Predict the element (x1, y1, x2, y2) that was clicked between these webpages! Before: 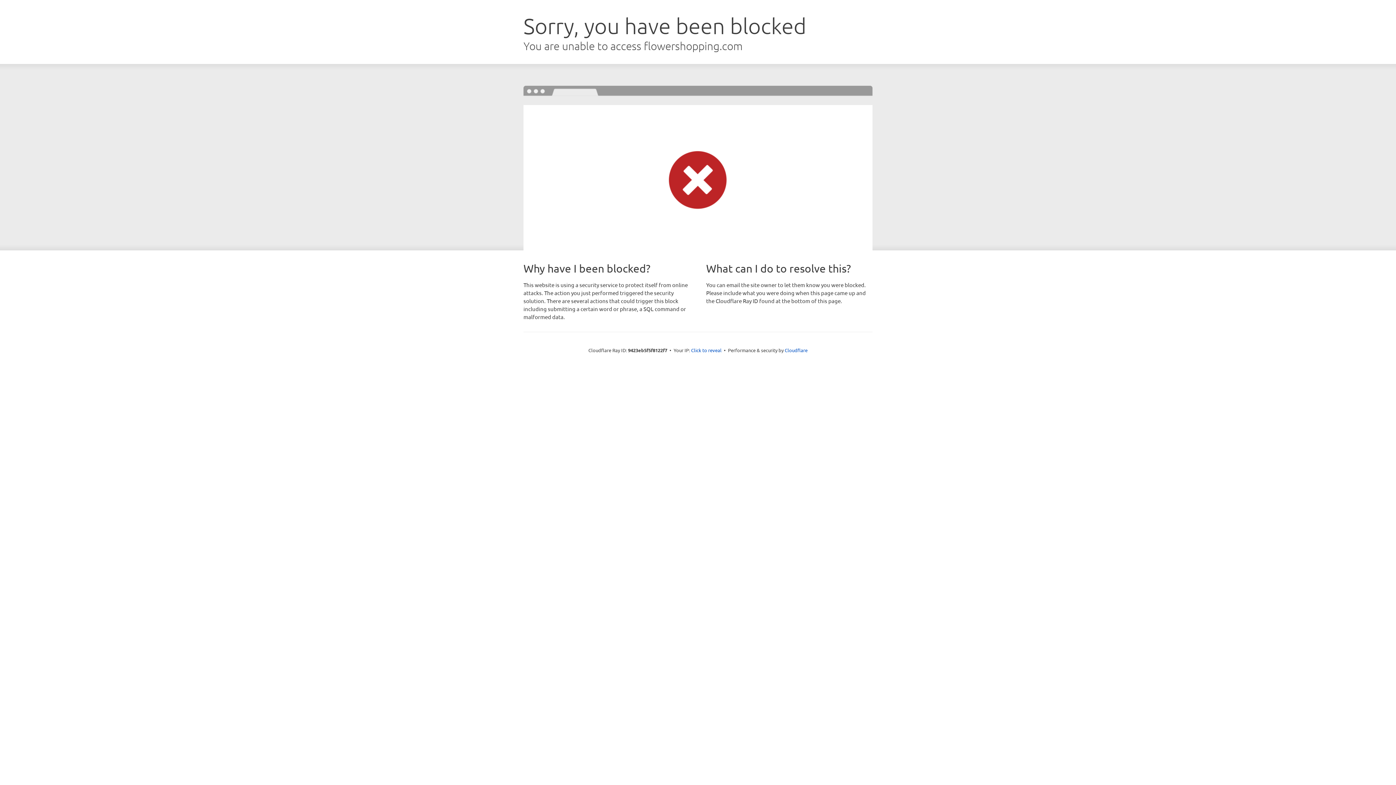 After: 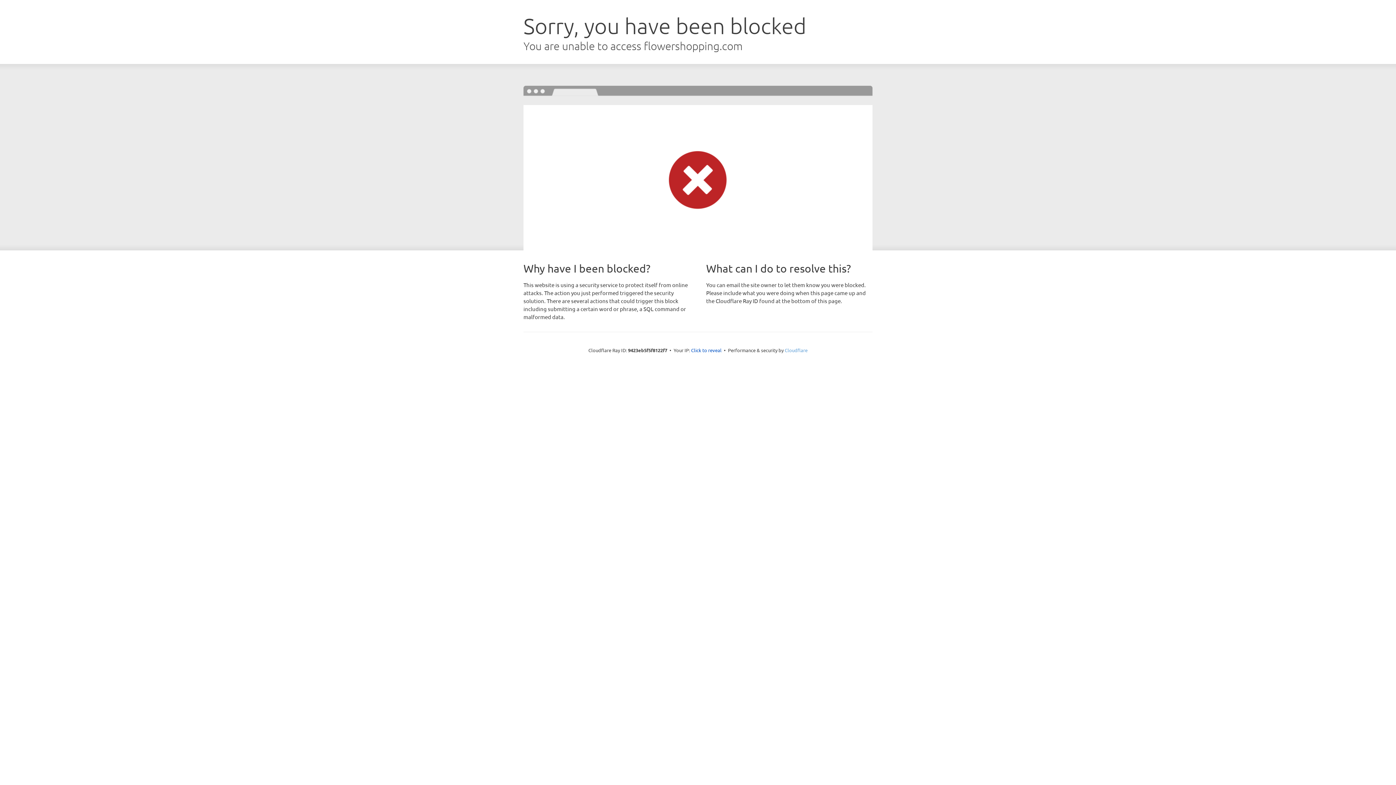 Action: label: Cloudflare bbox: (784, 347, 807, 353)